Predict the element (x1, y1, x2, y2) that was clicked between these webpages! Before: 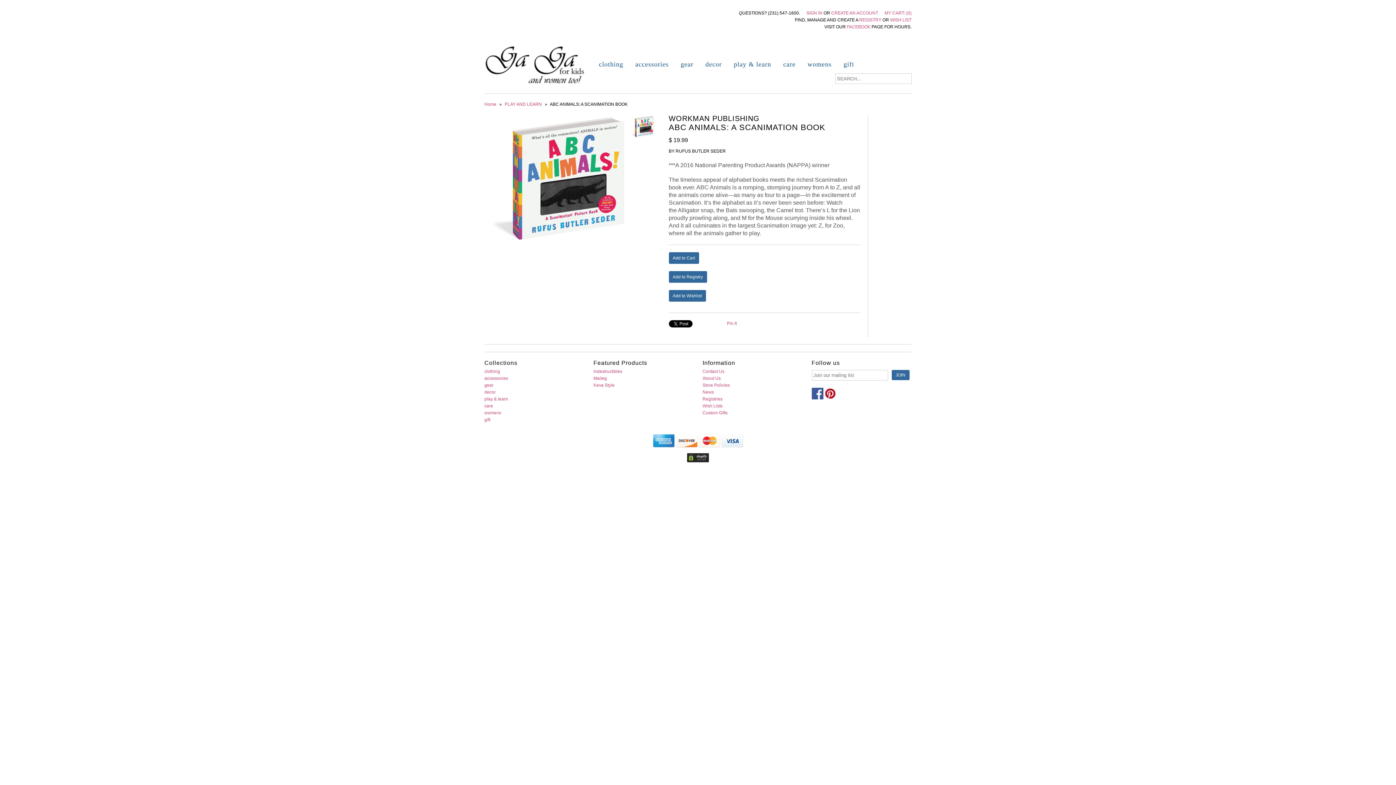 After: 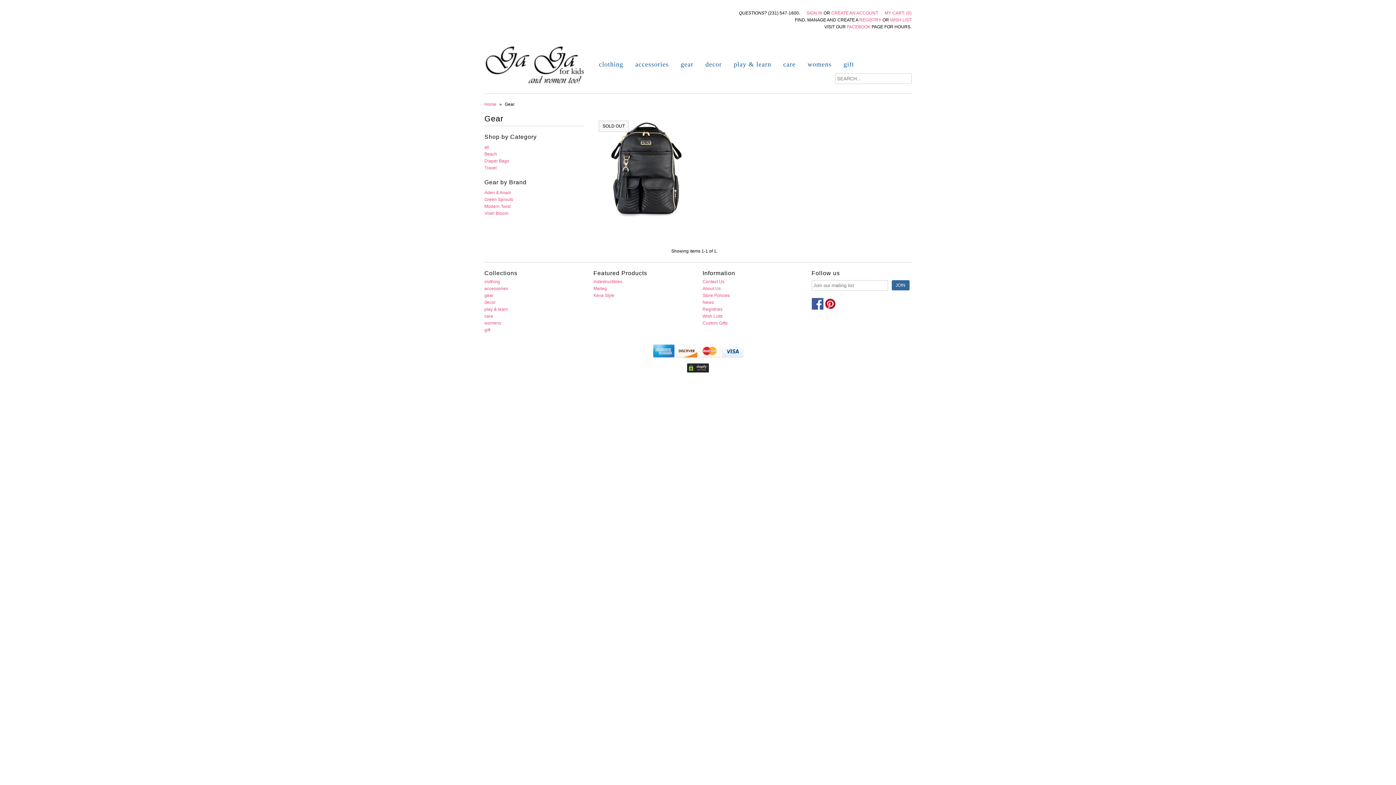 Action: bbox: (675, 57, 699, 71) label: gear